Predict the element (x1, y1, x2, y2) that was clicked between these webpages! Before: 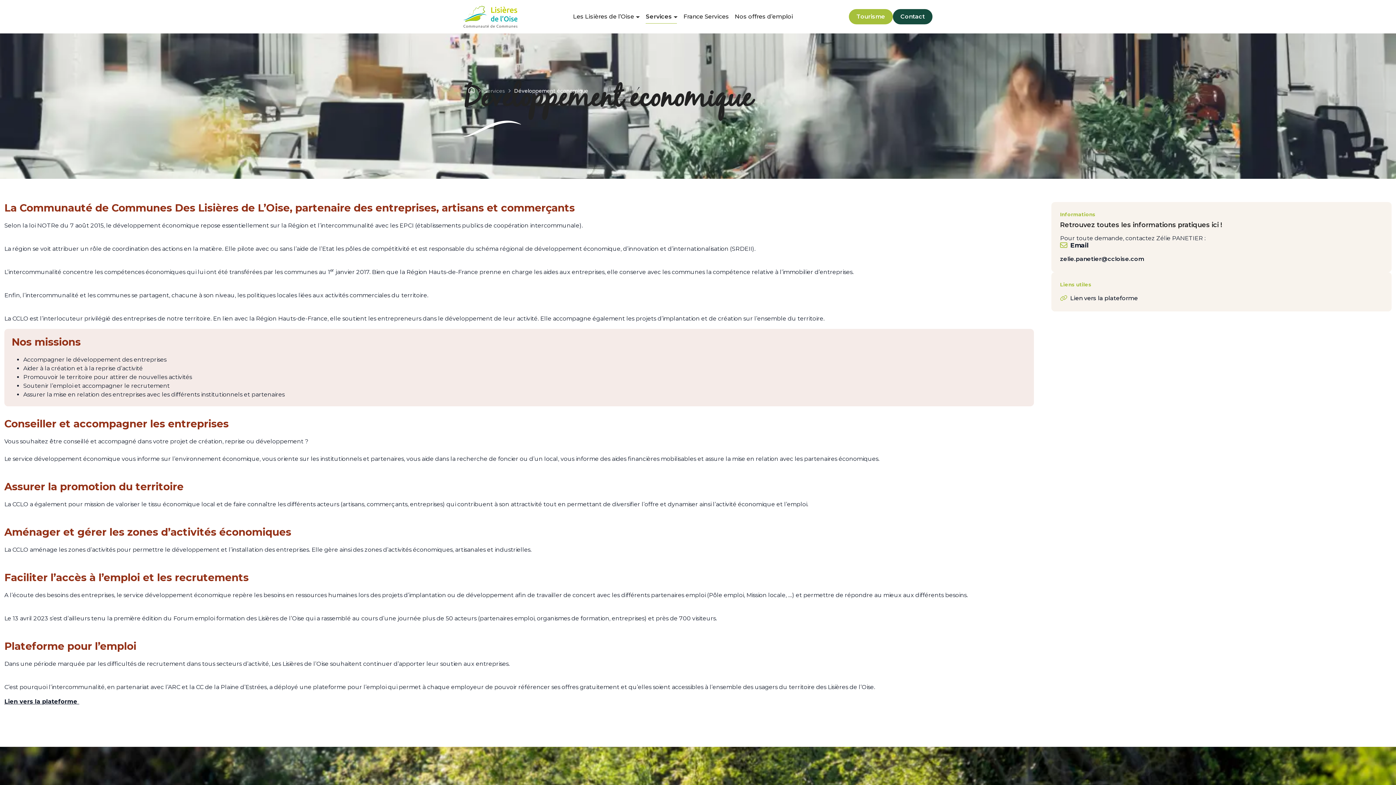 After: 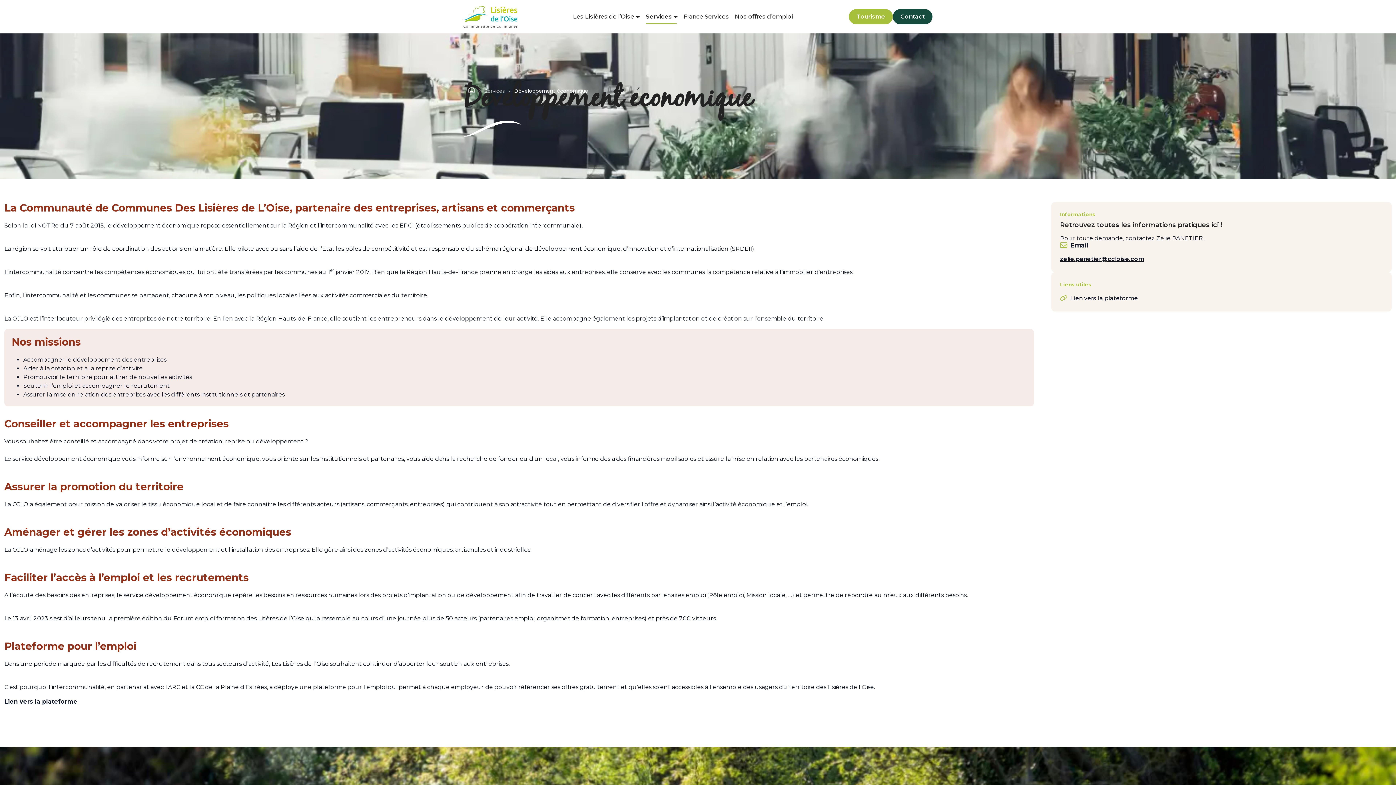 Action: label: zelie.panetier@ccloise.com bbox: (1060, 255, 1144, 262)